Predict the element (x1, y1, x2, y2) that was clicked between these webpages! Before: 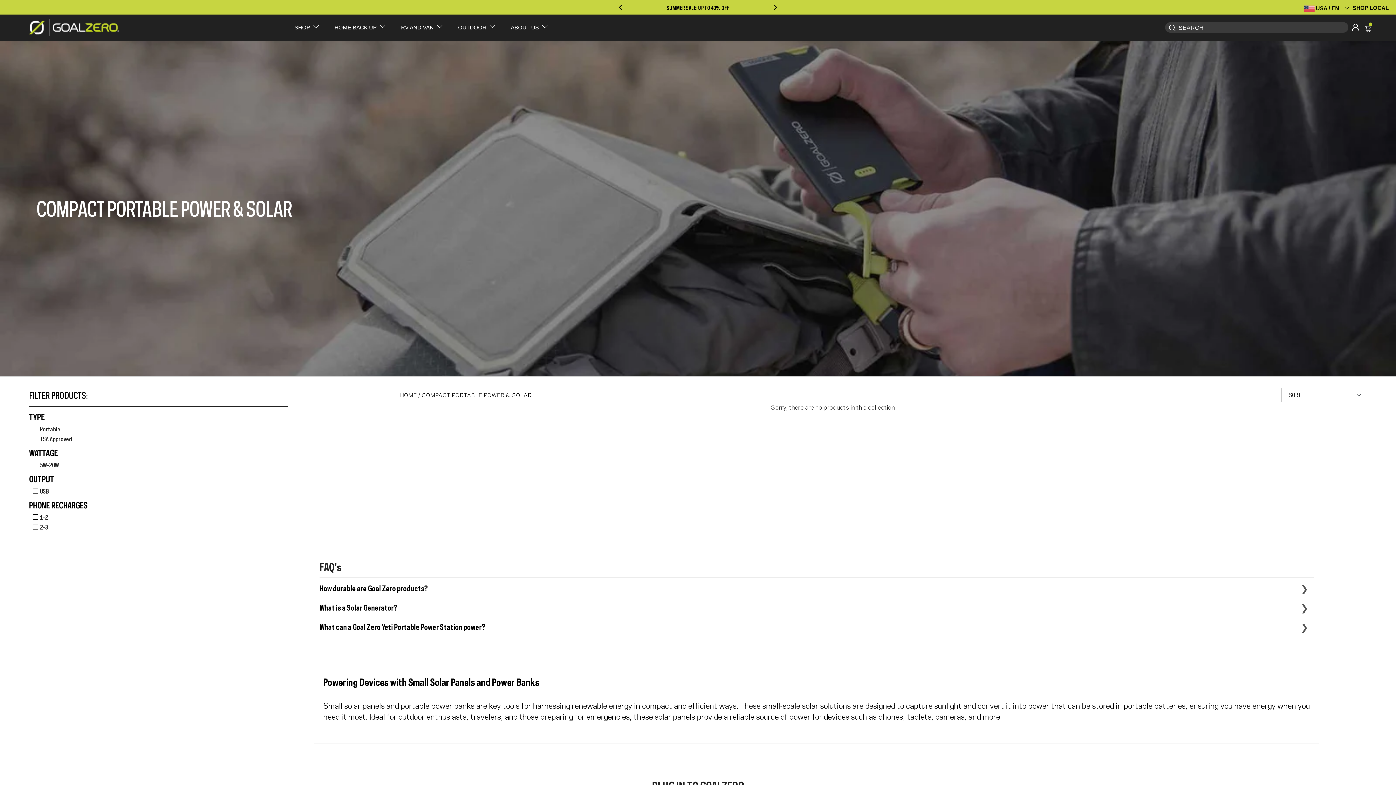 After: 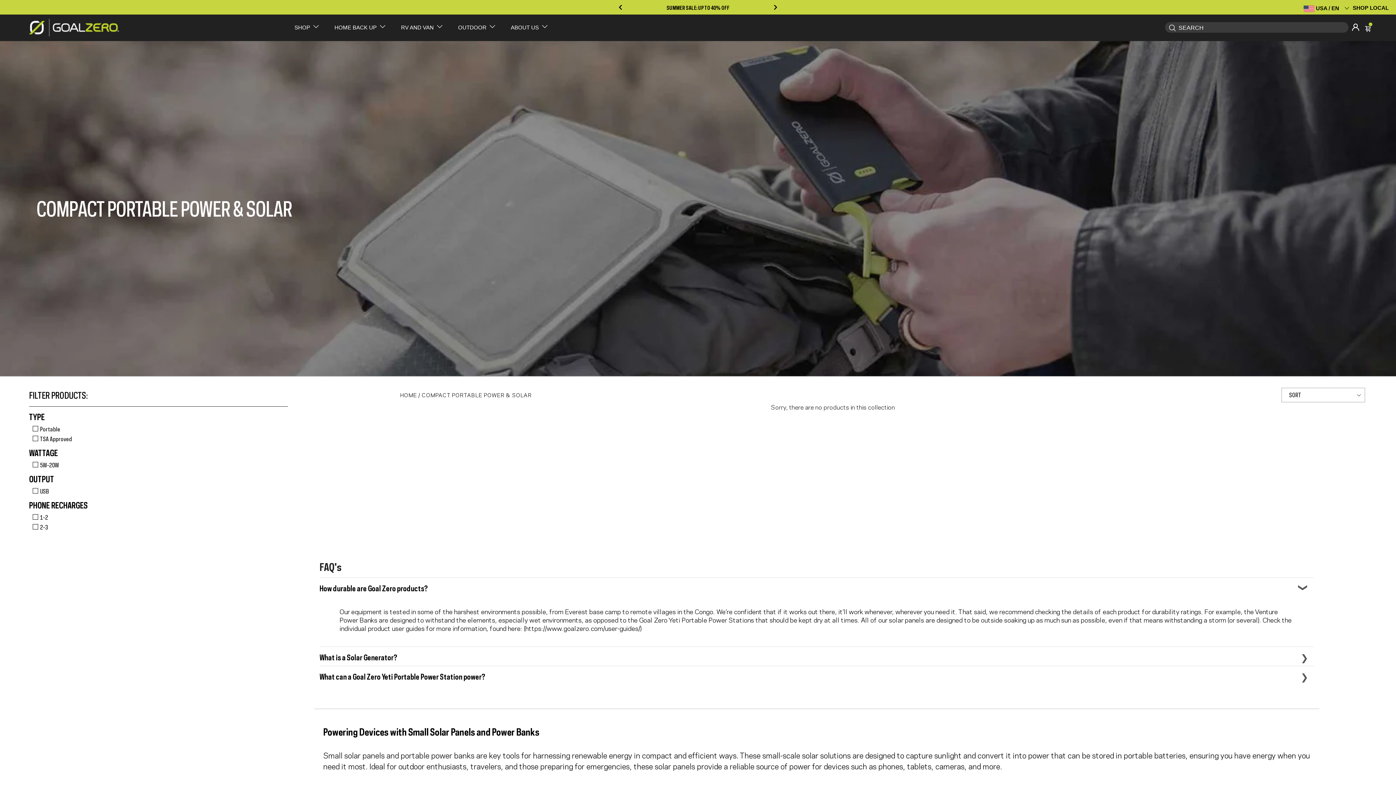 Action: bbox: (319, 577, 1314, 596) label: How durable are Goal Zero products?